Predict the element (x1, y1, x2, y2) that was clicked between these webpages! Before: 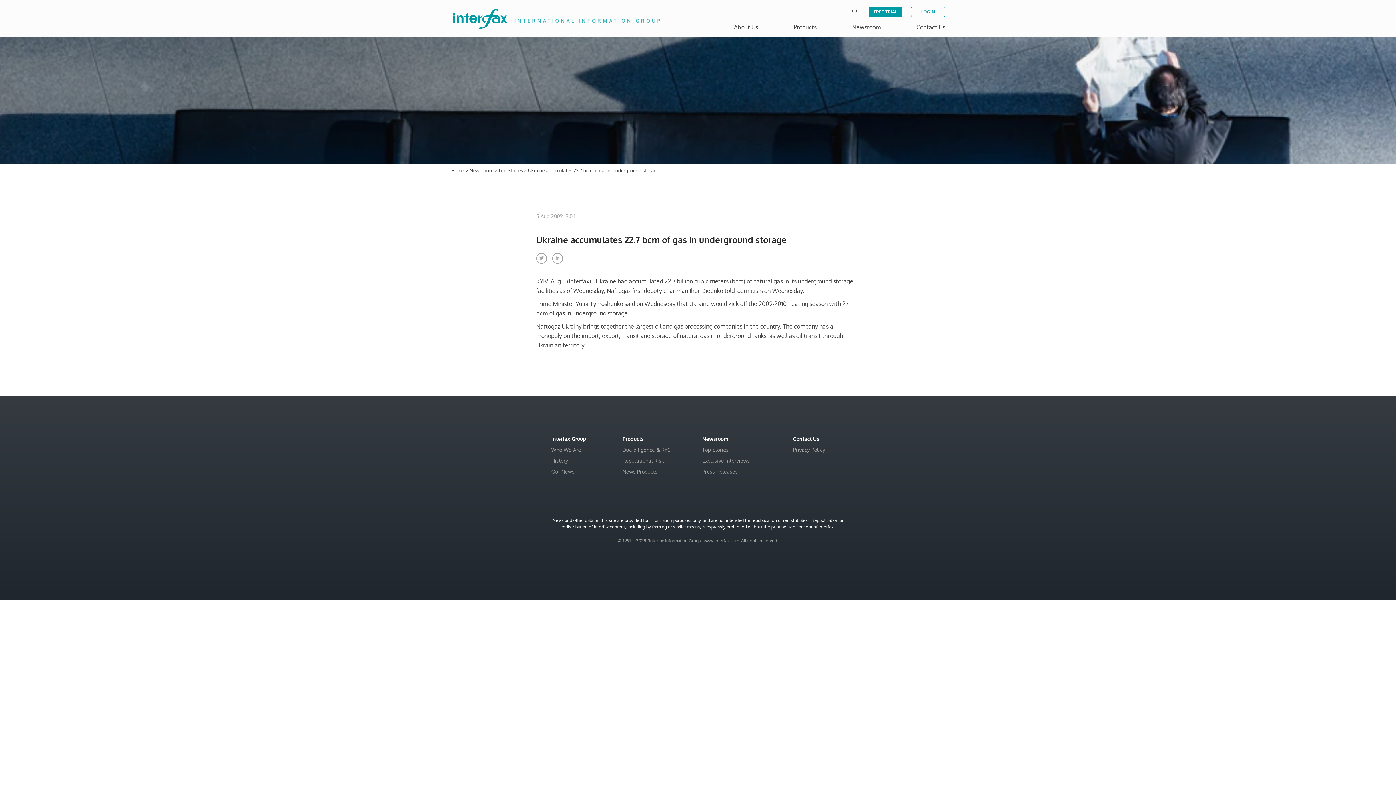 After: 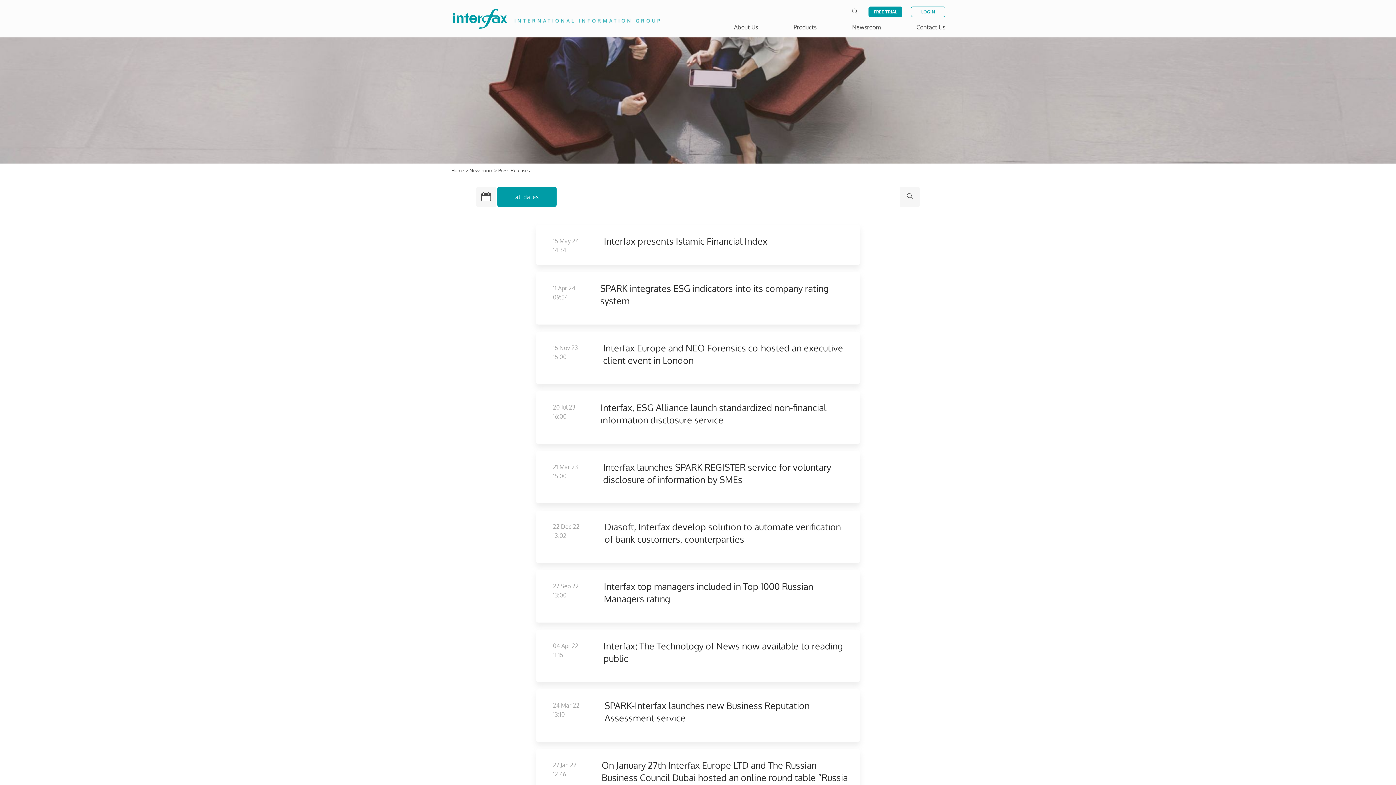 Action: label: Press Releases bbox: (702, 468, 738, 474)